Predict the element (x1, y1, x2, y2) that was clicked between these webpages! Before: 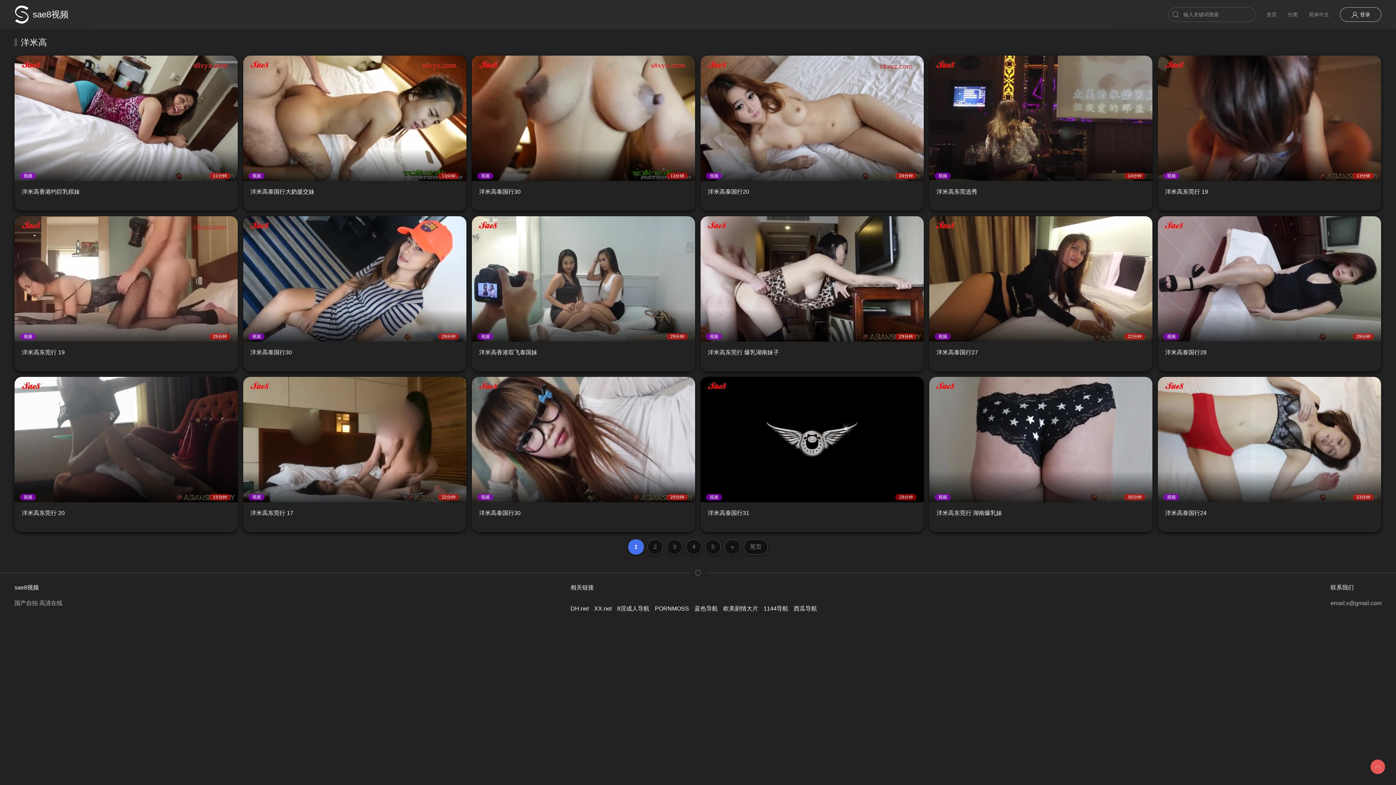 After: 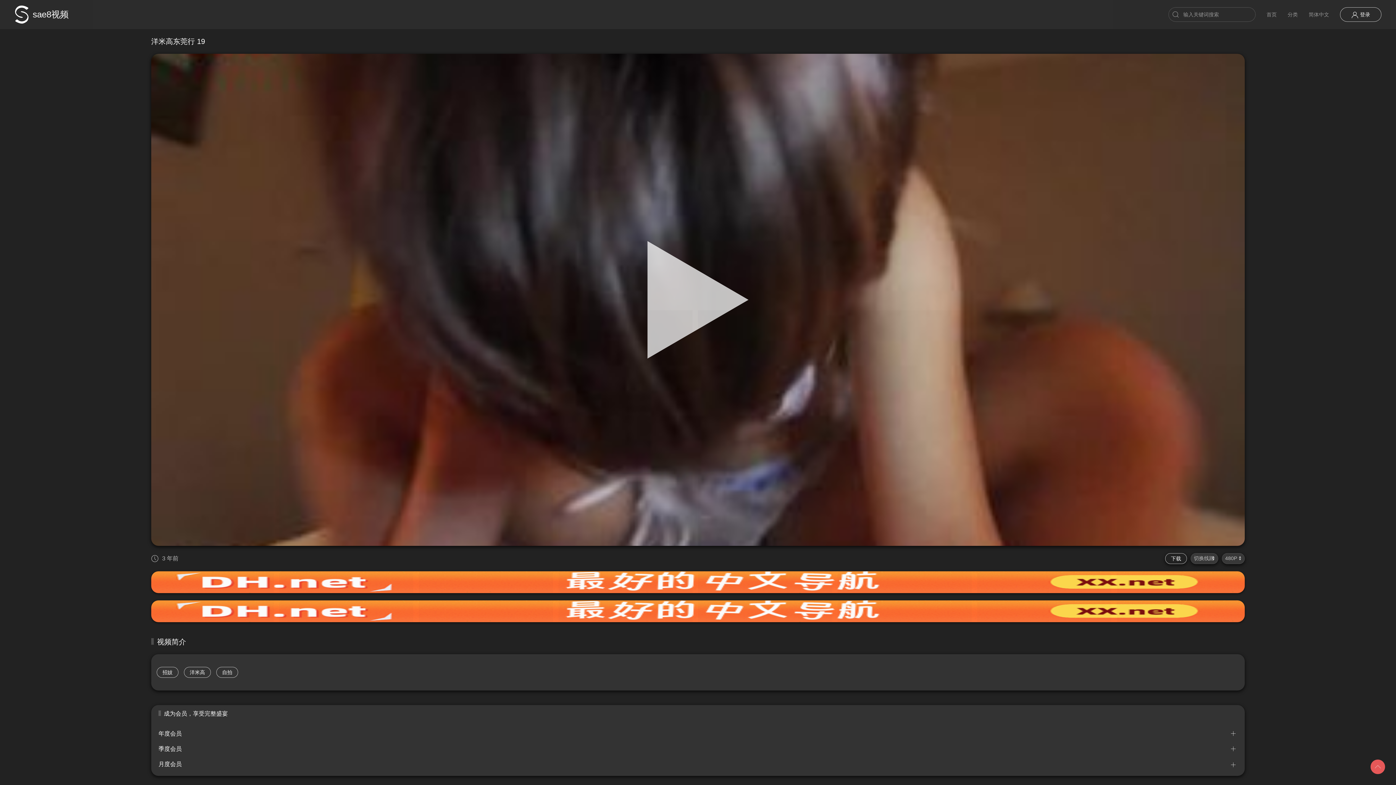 Action: label: 视频
13分钟 bbox: (1158, 55, 1381, 181)